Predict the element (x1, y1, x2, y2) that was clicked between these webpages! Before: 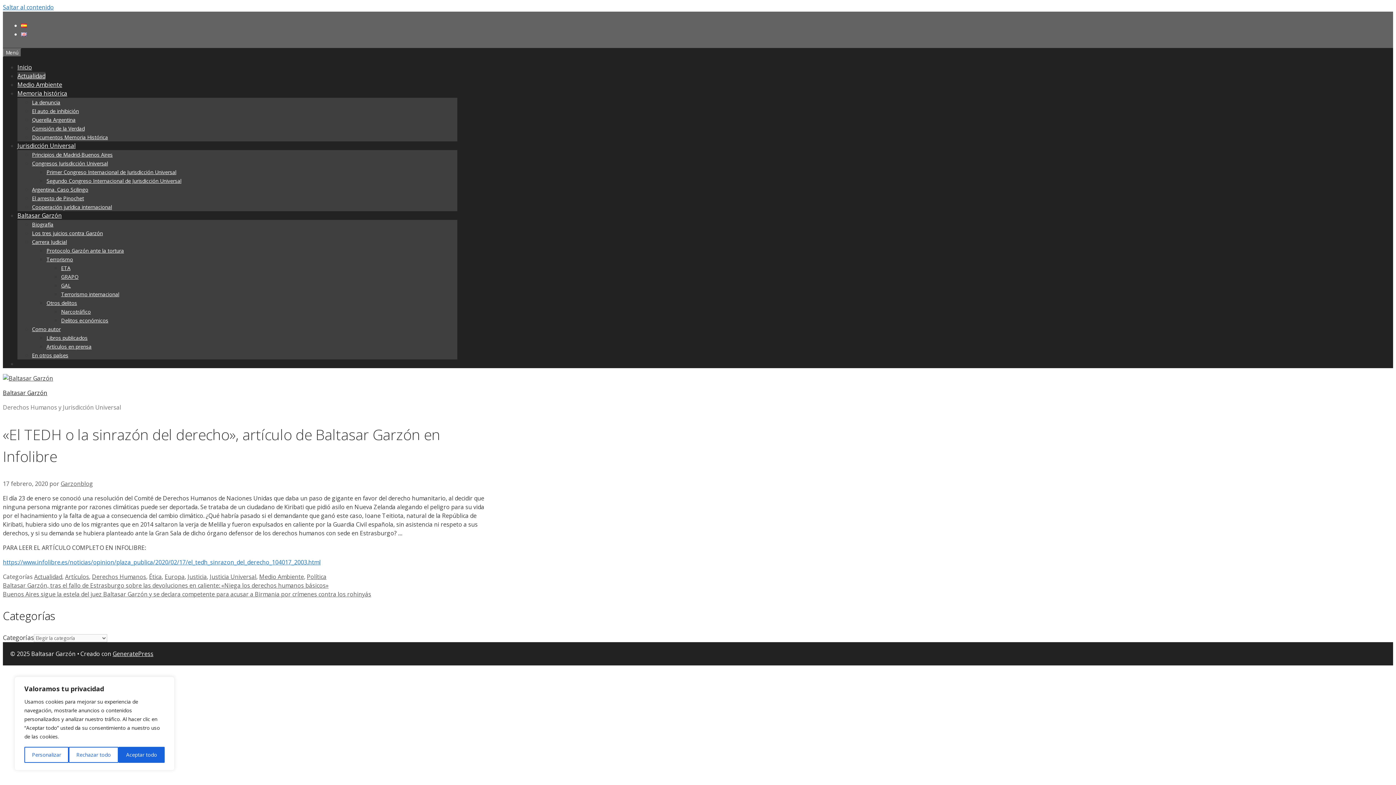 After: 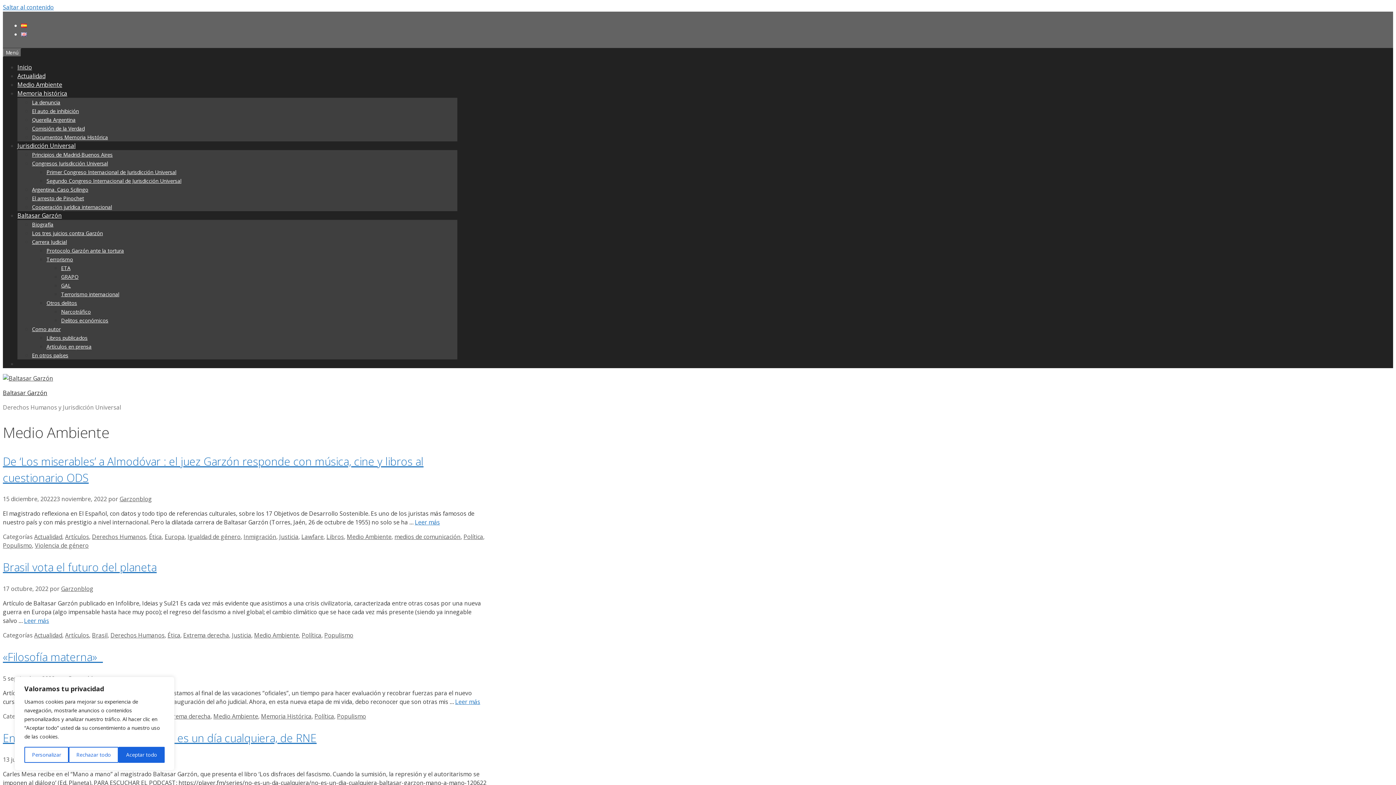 Action: label: Medio Ambiente bbox: (259, 573, 304, 581)